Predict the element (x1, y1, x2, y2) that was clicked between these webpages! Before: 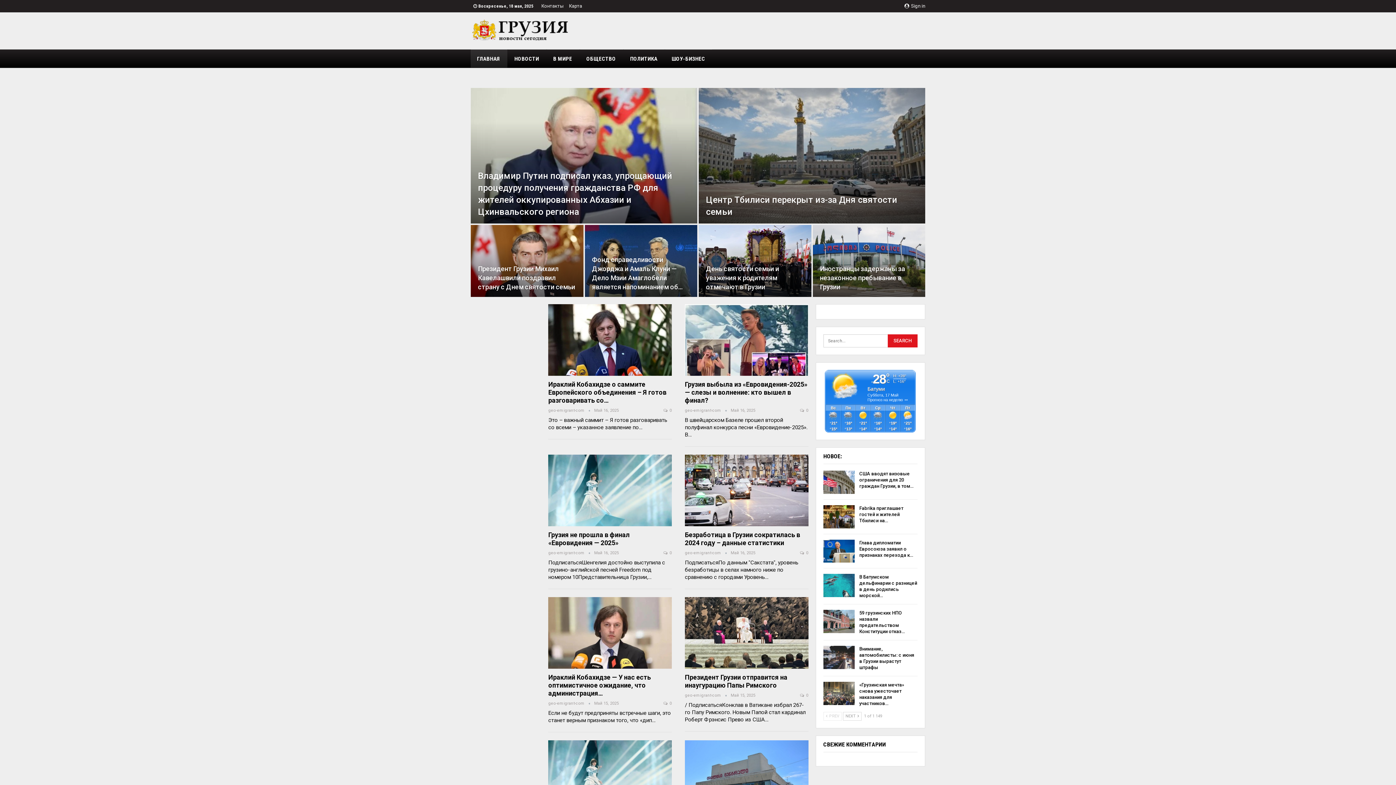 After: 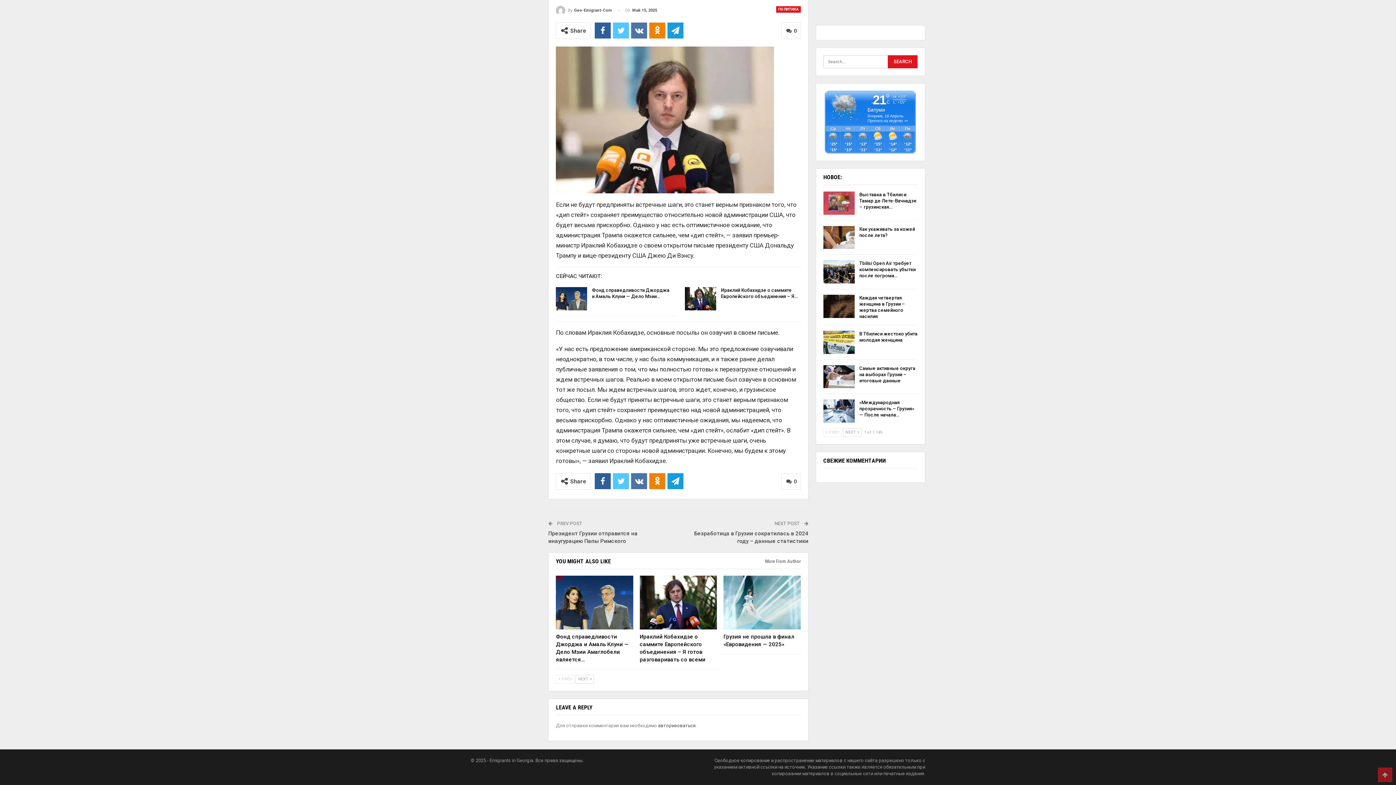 Action: bbox: (663, 700, 672, 707) label:  0